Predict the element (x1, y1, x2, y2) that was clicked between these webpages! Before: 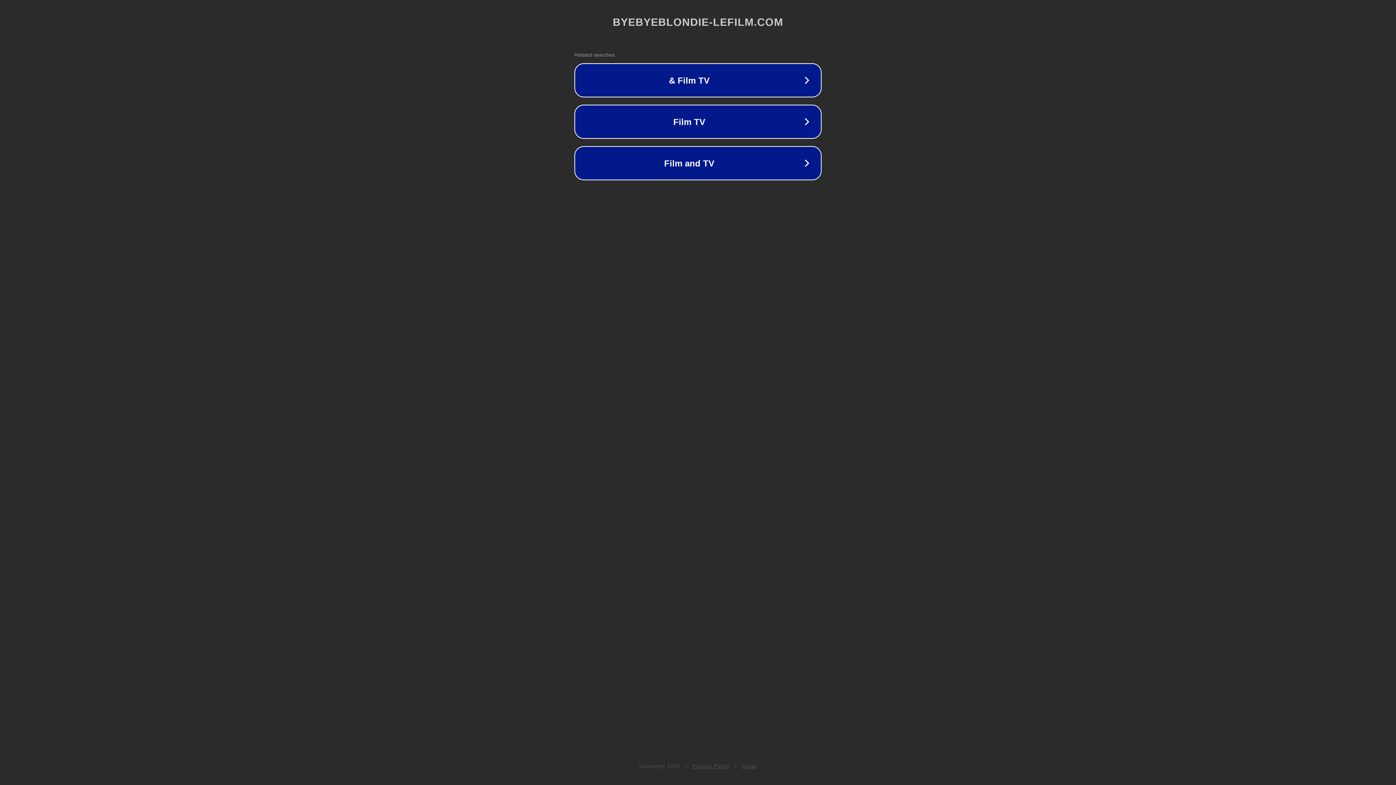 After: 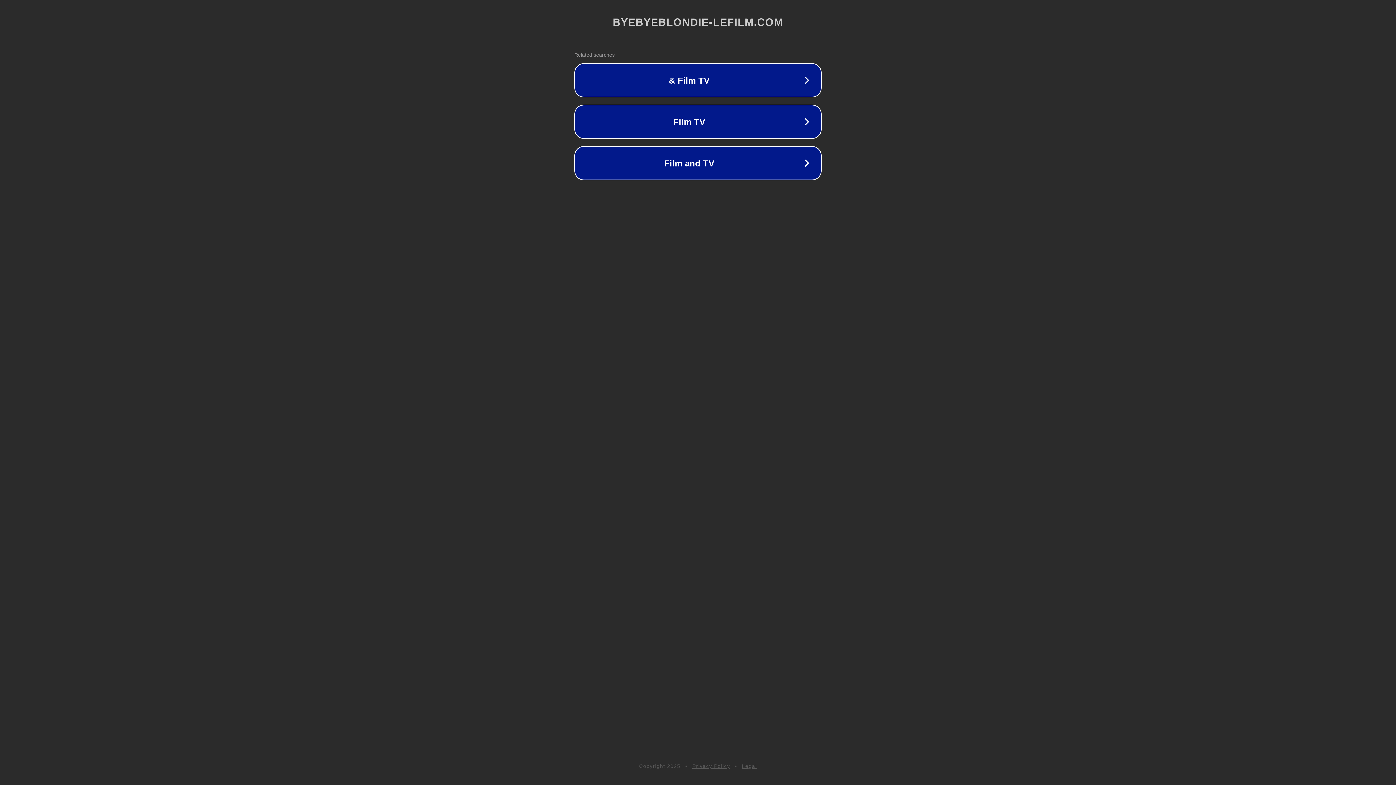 Action: label: Legal bbox: (742, 763, 757, 769)